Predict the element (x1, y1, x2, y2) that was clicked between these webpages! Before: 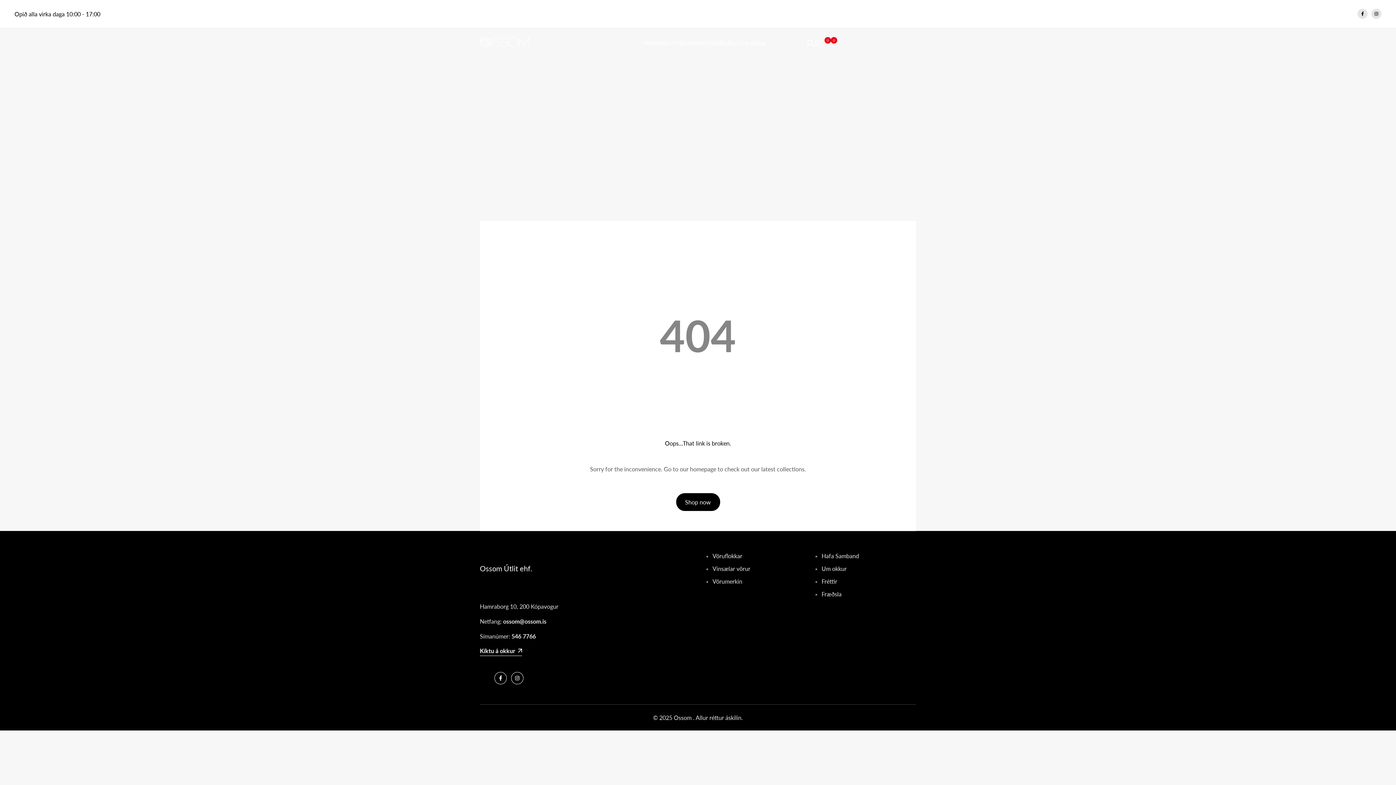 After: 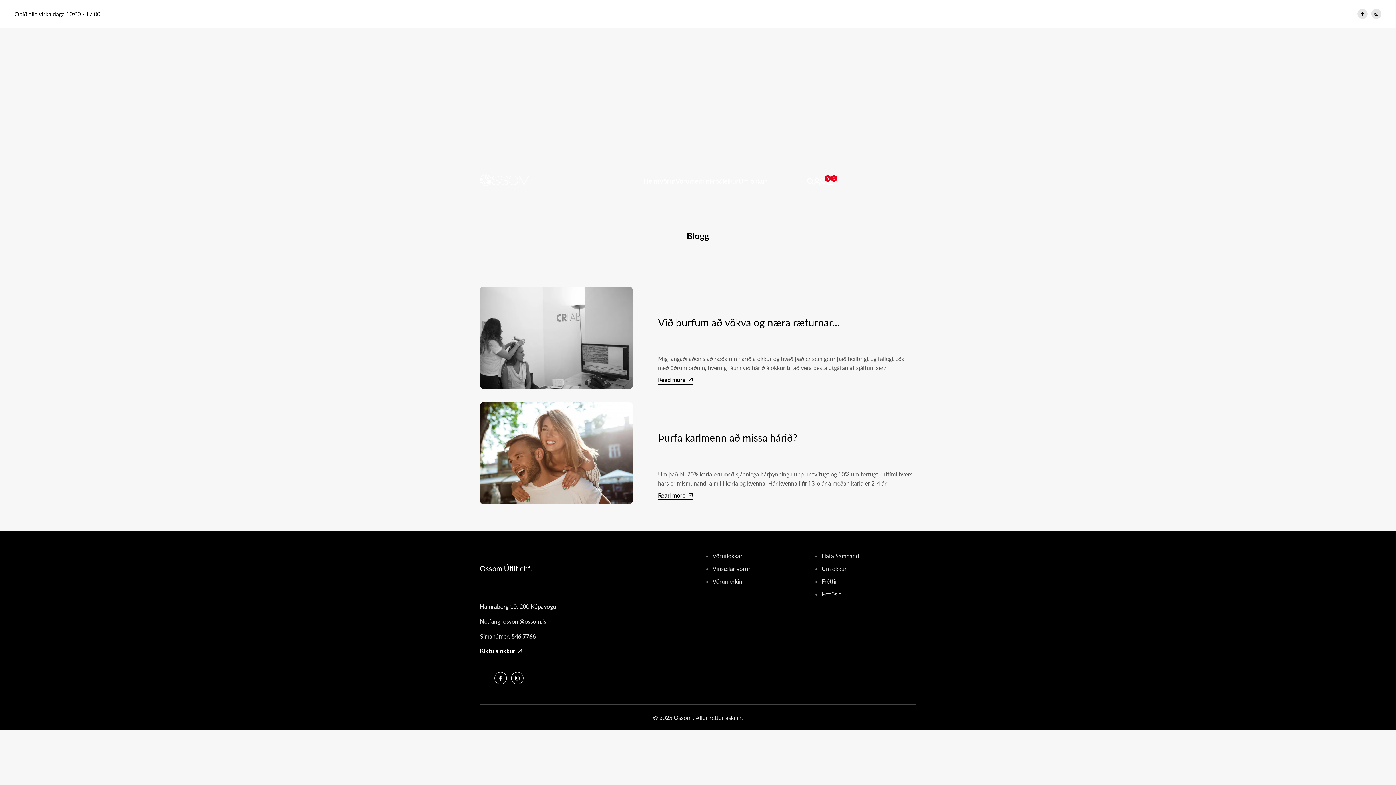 Action: bbox: (821, 590, 841, 597) label: Fræðsla